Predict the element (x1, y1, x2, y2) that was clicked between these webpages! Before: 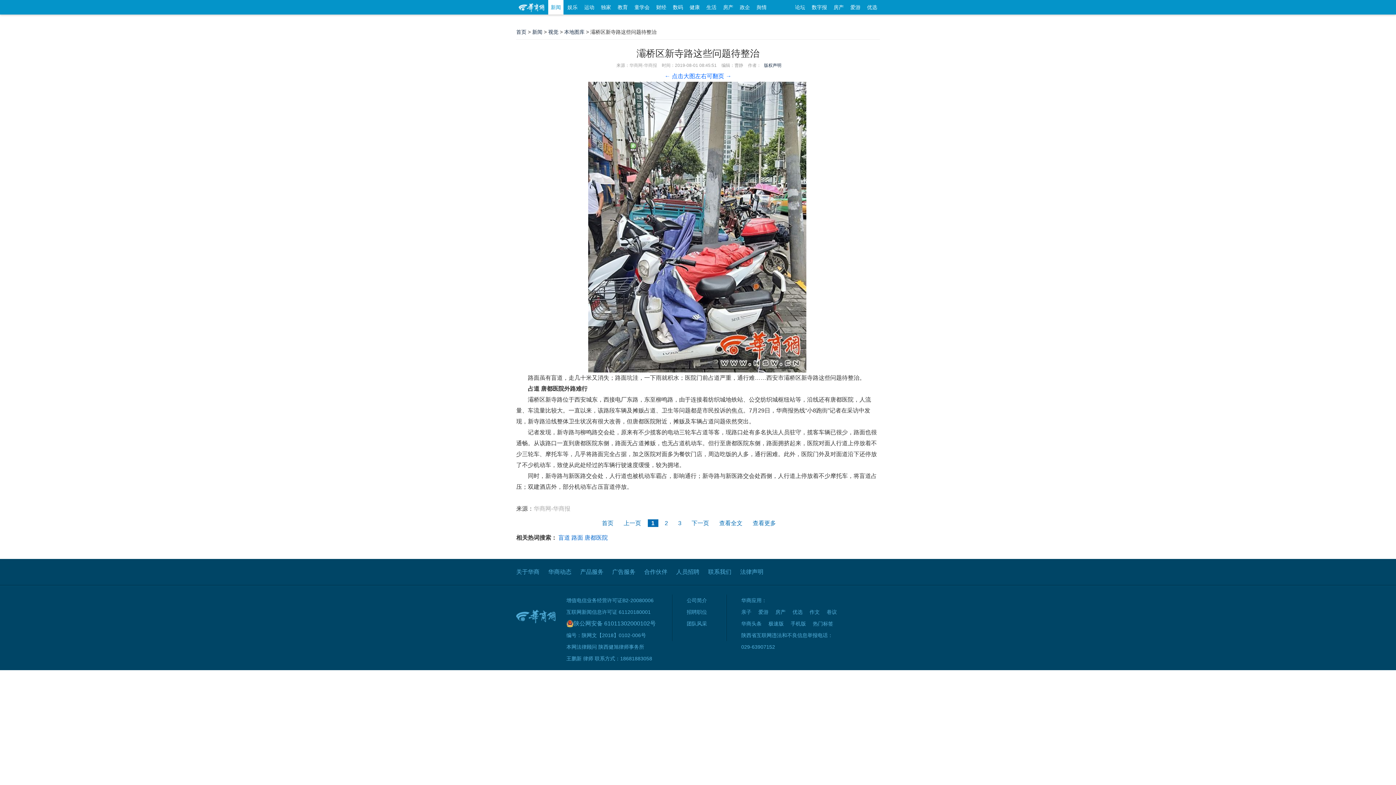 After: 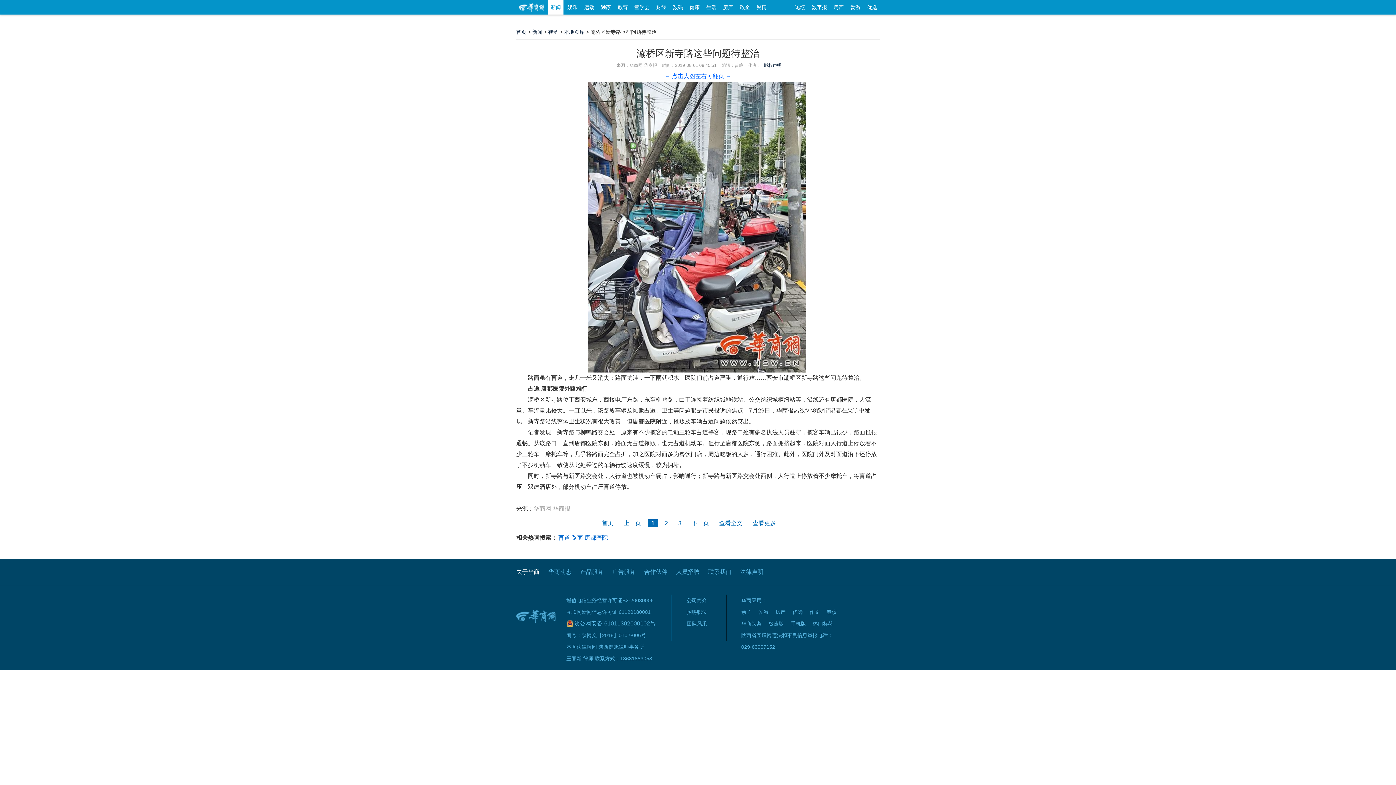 Action: label: 关于华商 bbox: (516, 569, 539, 575)